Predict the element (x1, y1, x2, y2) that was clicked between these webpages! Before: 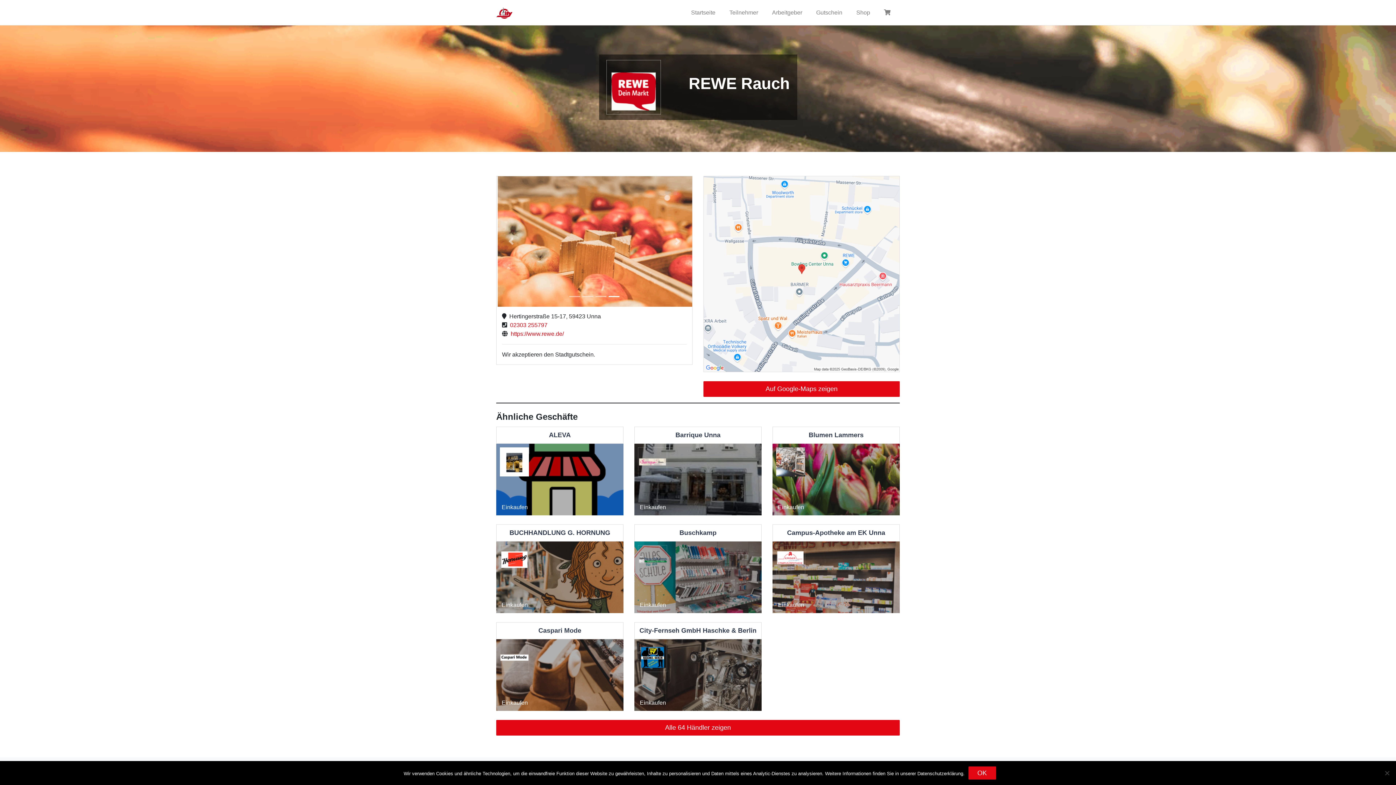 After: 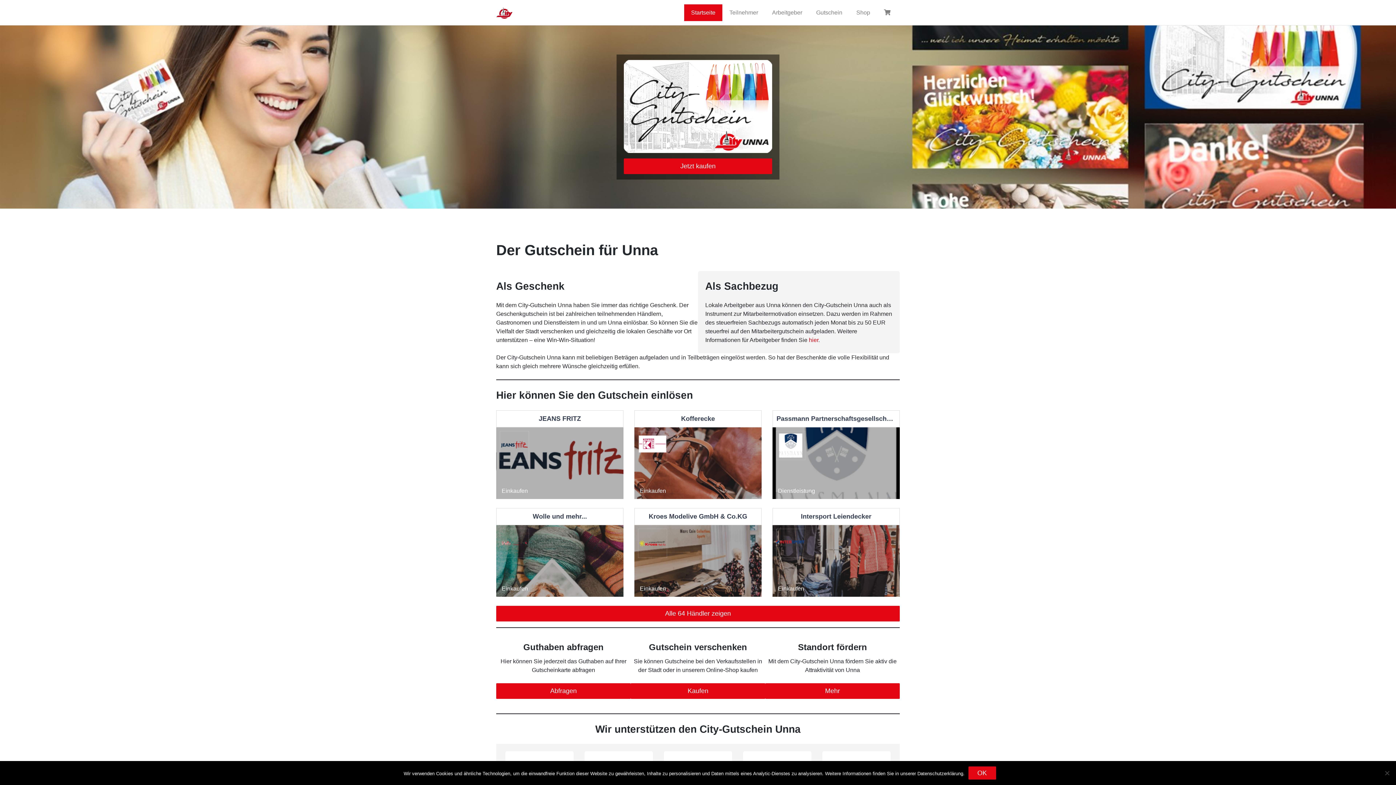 Action: bbox: (496, 8, 512, 16)